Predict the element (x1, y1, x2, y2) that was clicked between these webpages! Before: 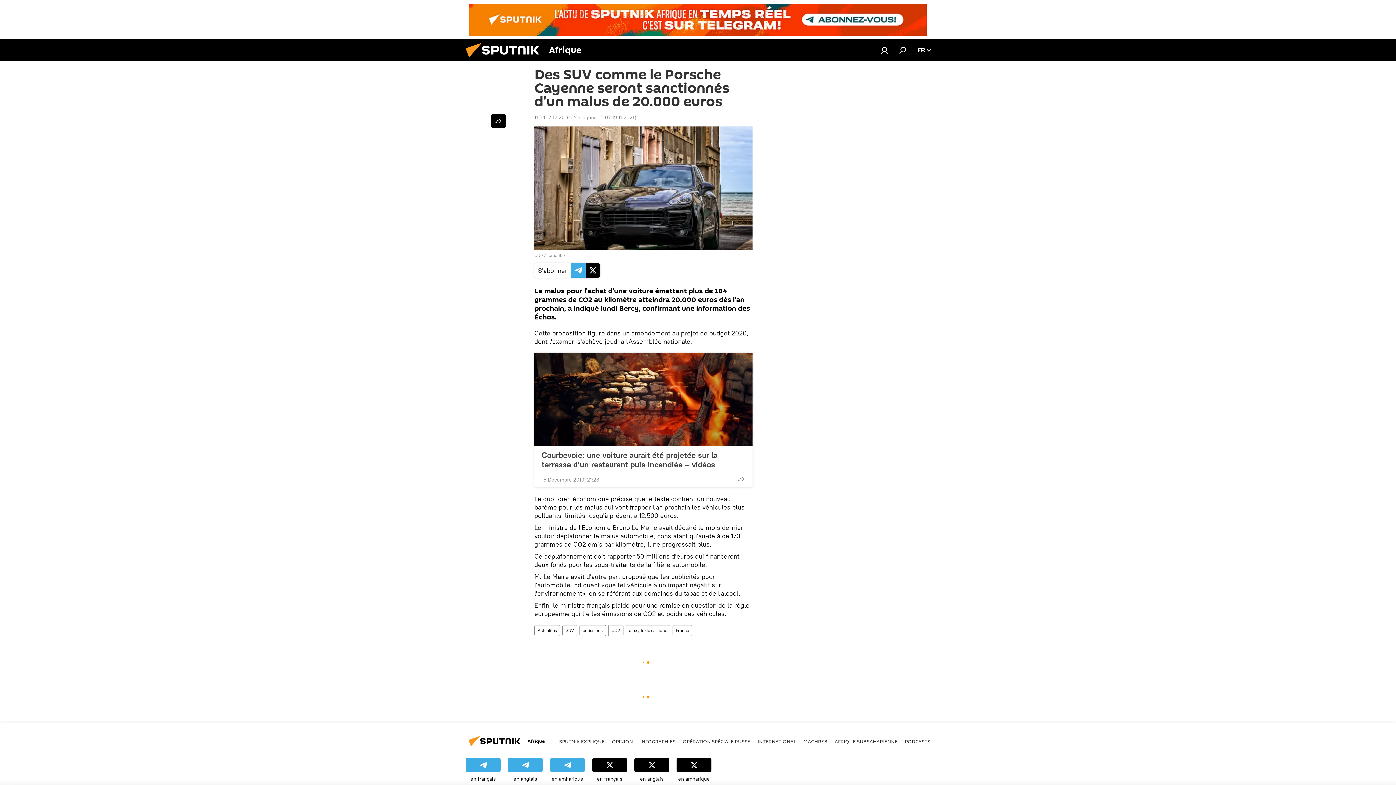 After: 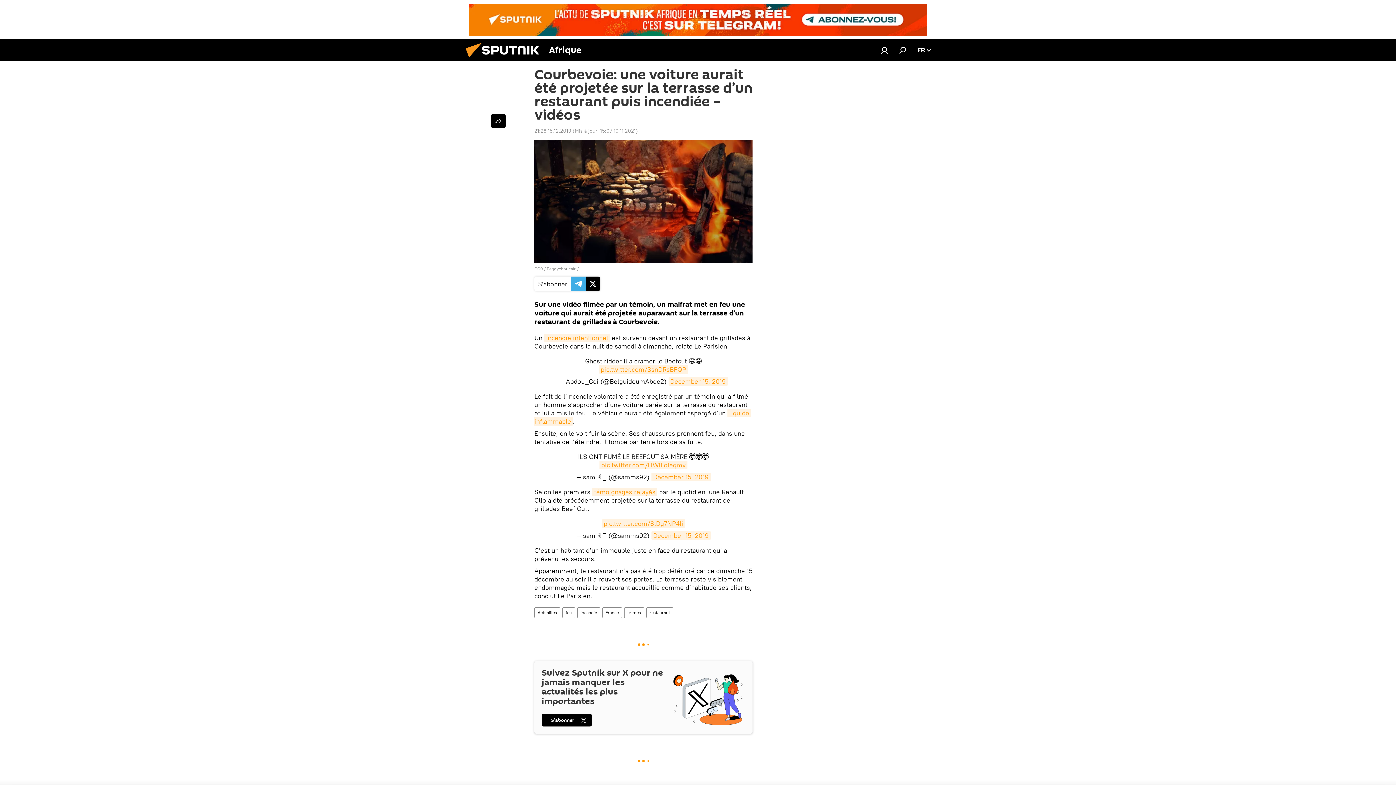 Action: label: Courbevoie: une voiture aurait été projetée sur la terrasse d’un restaurant puis incendiée – vidéos bbox: (541, 450, 745, 469)